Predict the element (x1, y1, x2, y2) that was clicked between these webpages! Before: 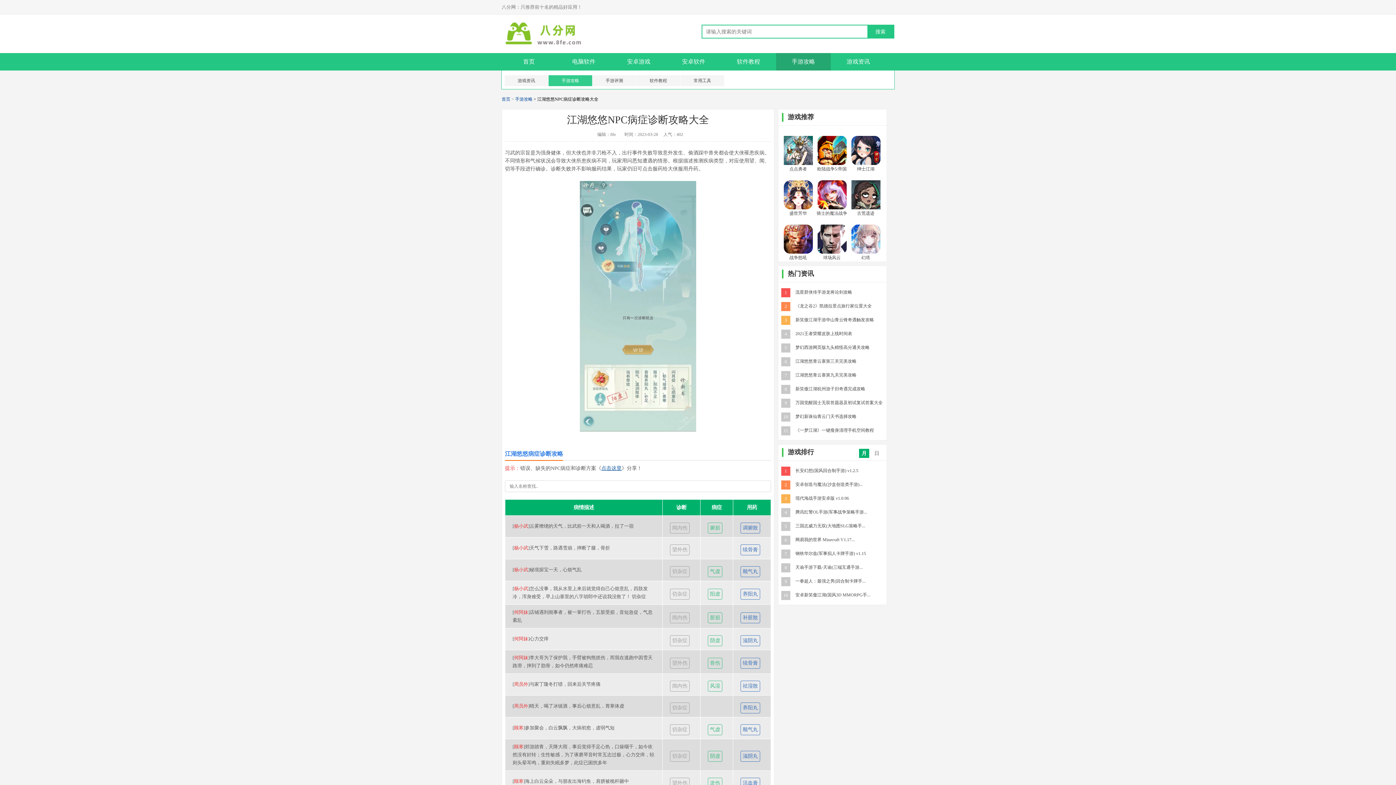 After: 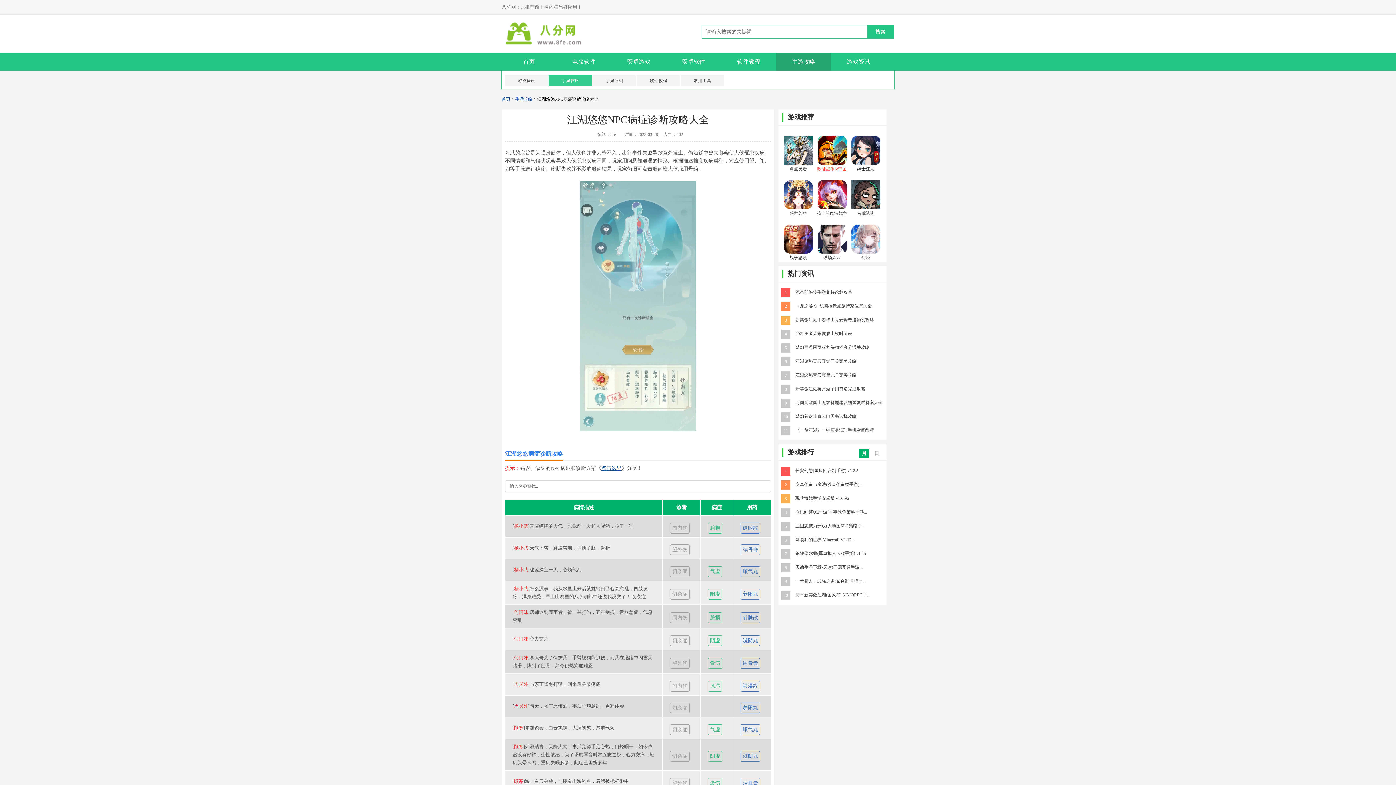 Action: bbox: (815, 147, 849, 173) label: 欧陆战争5:帝国